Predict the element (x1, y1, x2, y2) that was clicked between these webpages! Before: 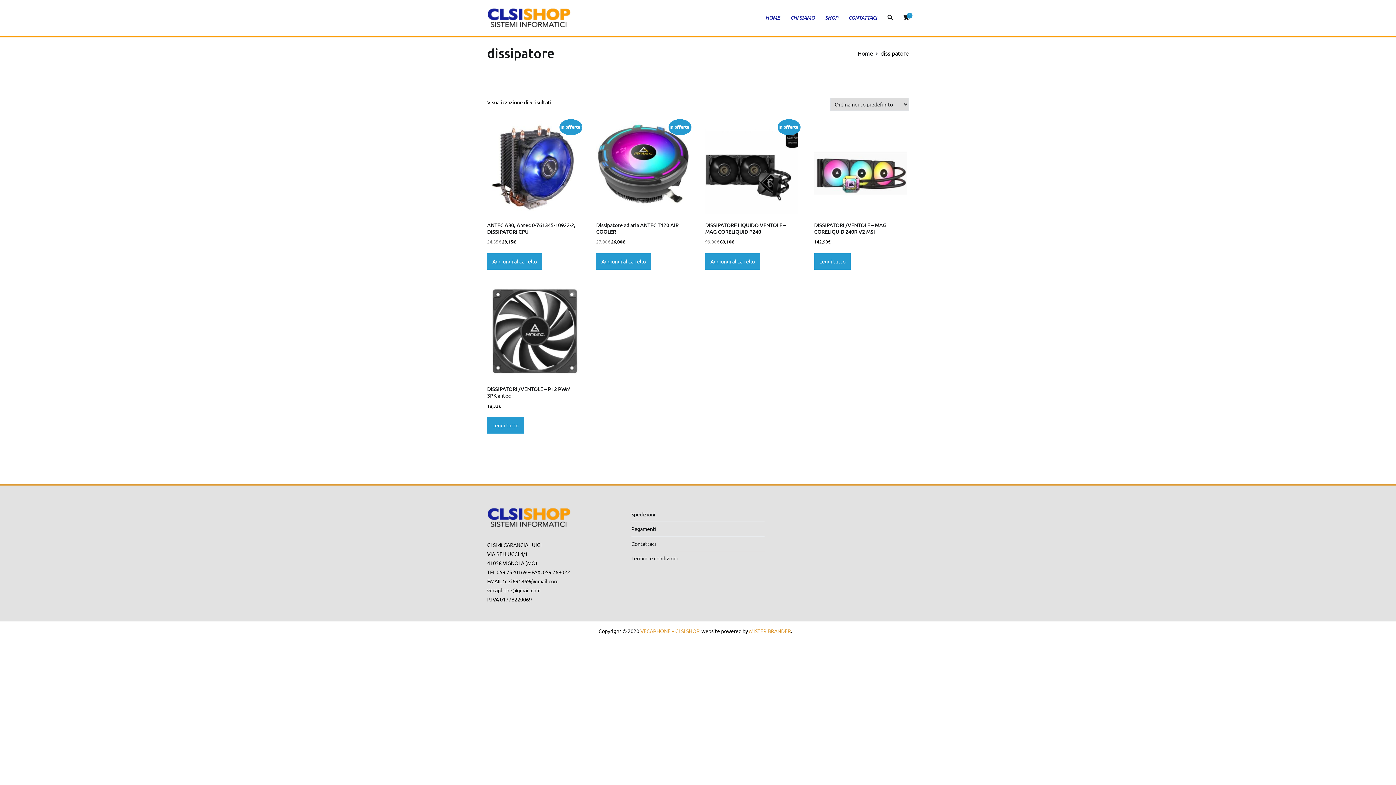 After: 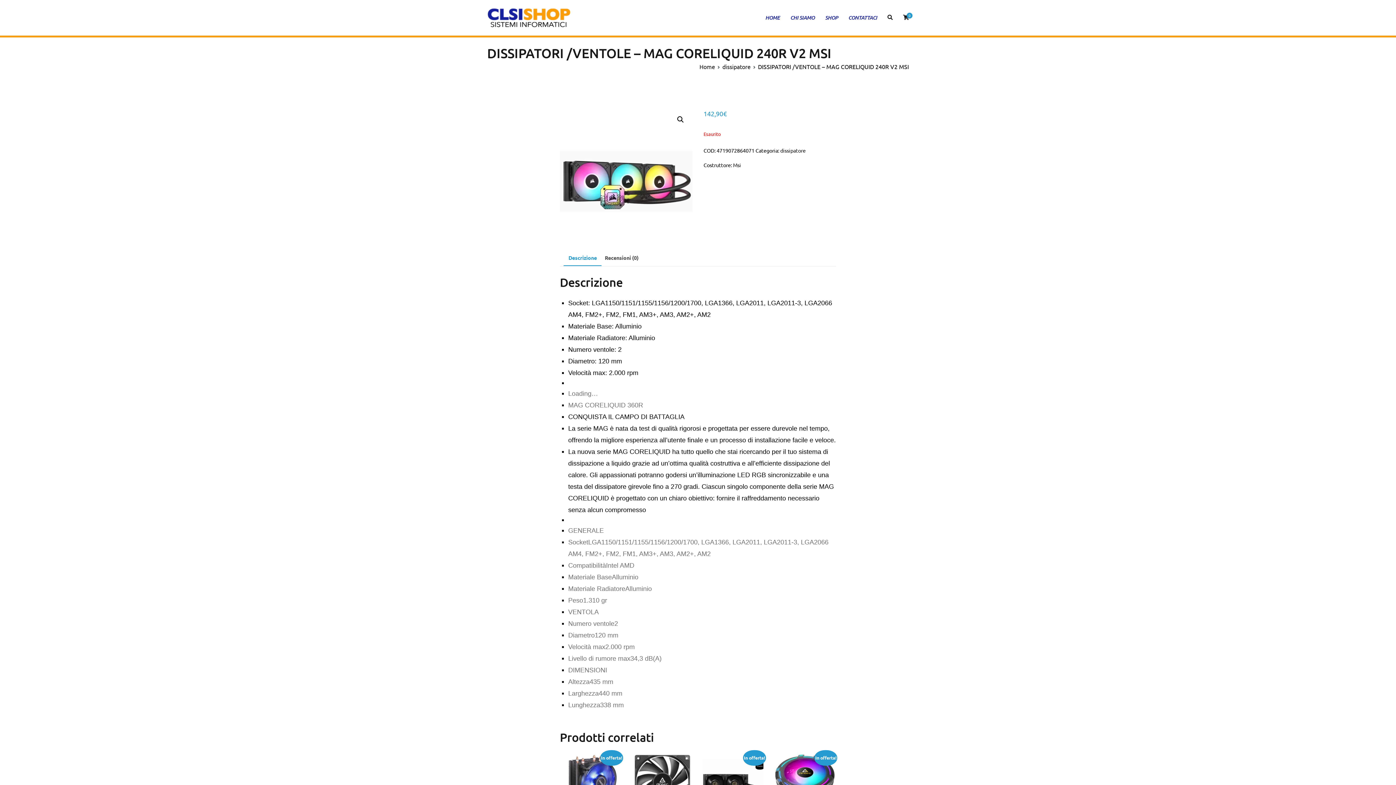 Action: bbox: (814, 121, 907, 245) label: DISSIPATORI /VENTOLE – MAG CORELIQUID 240R V2 MSI
142,90€